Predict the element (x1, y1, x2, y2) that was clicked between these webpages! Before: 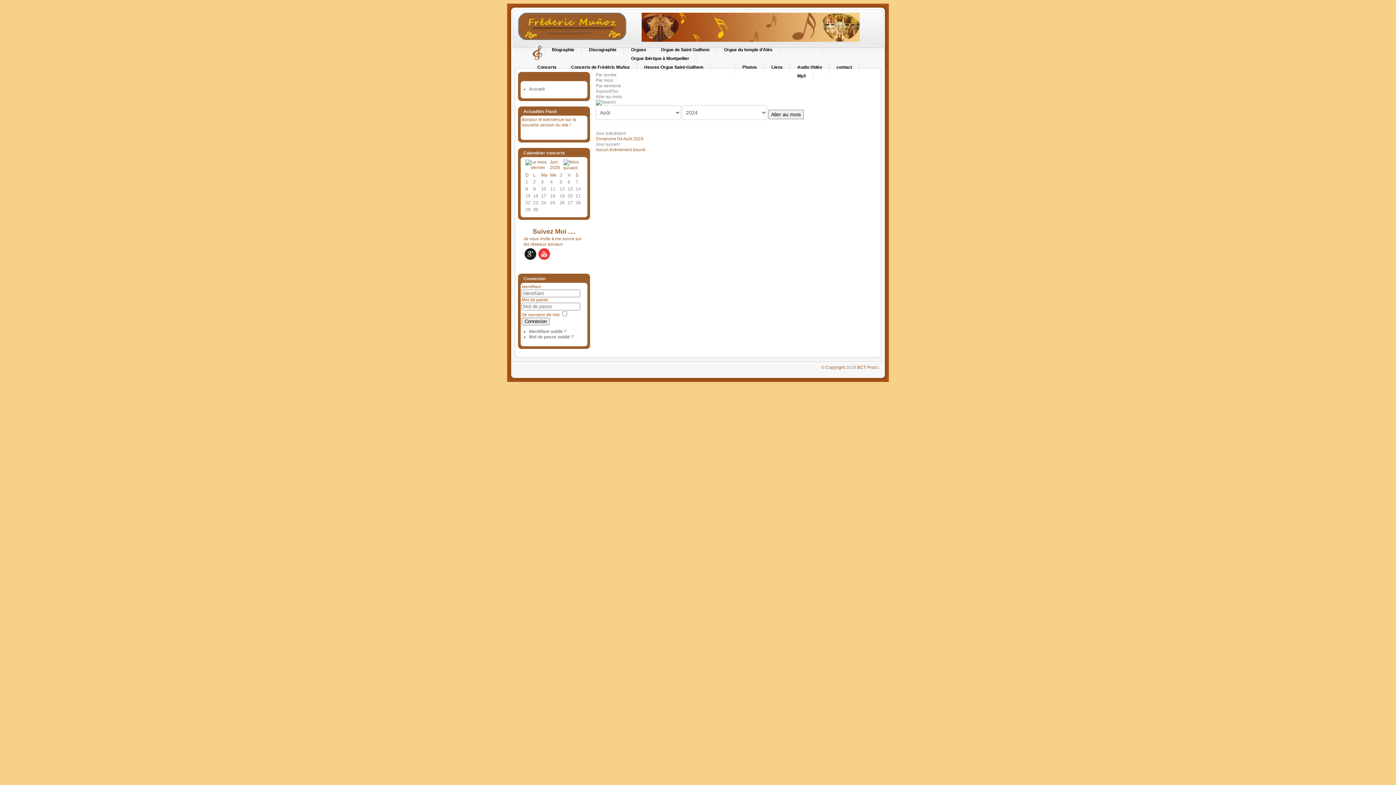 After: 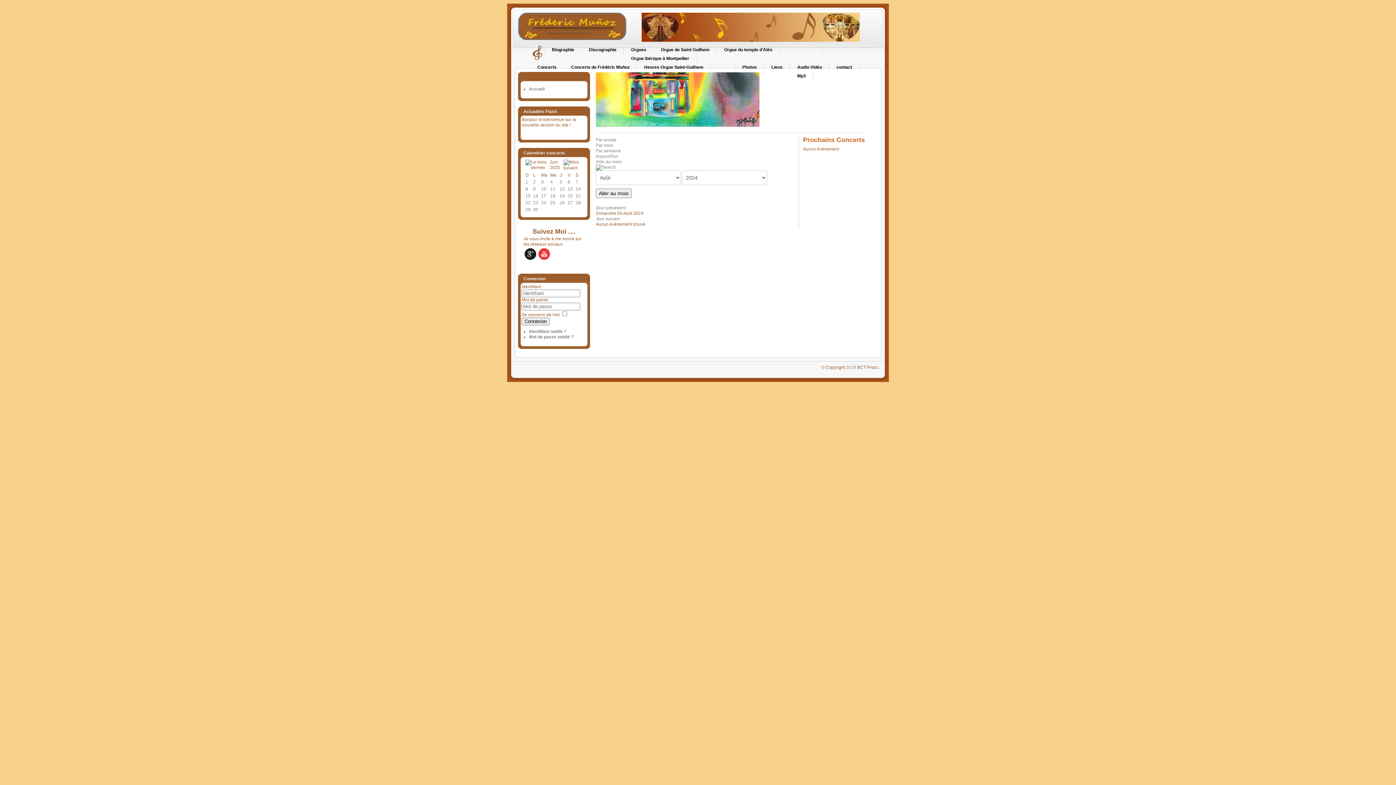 Action: label: Aller au mois bbox: (596, 94, 621, 99)